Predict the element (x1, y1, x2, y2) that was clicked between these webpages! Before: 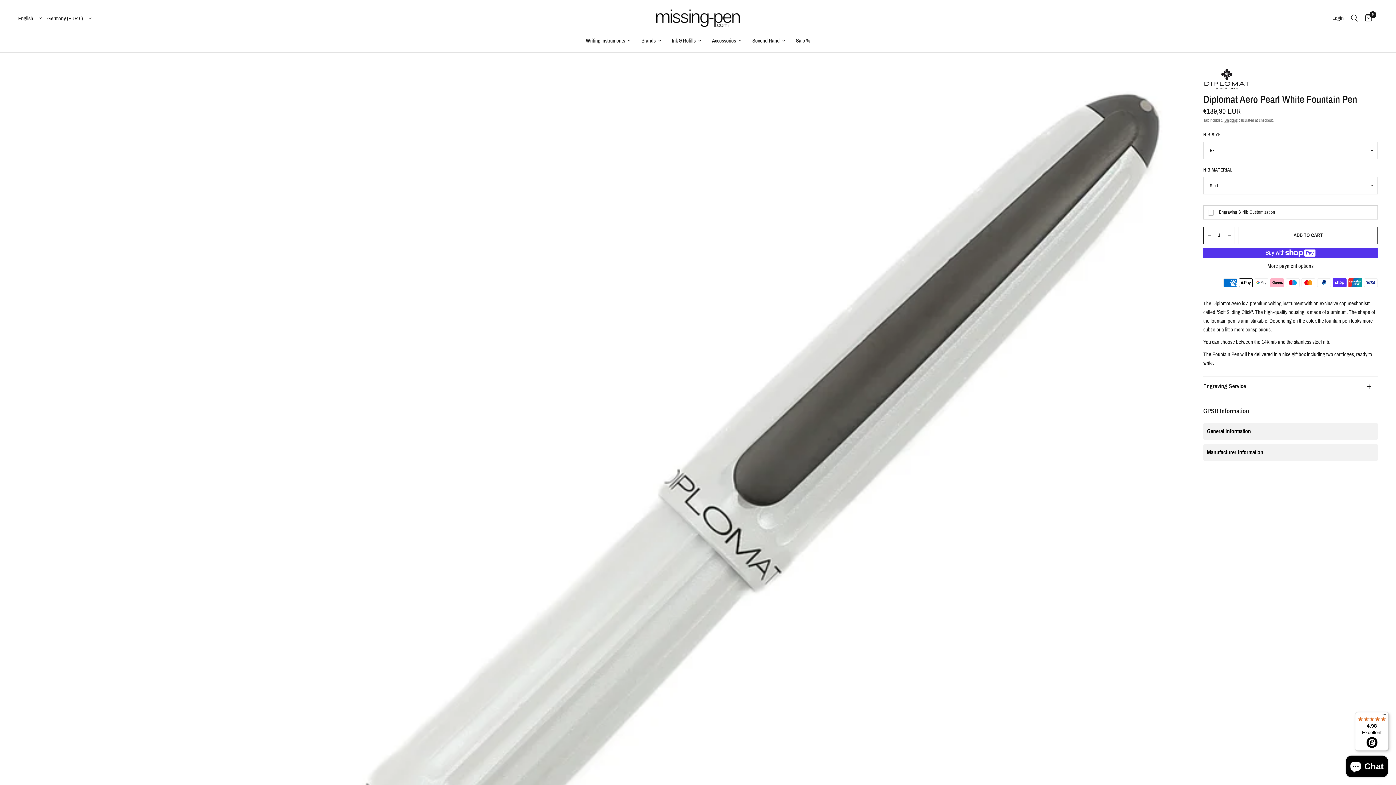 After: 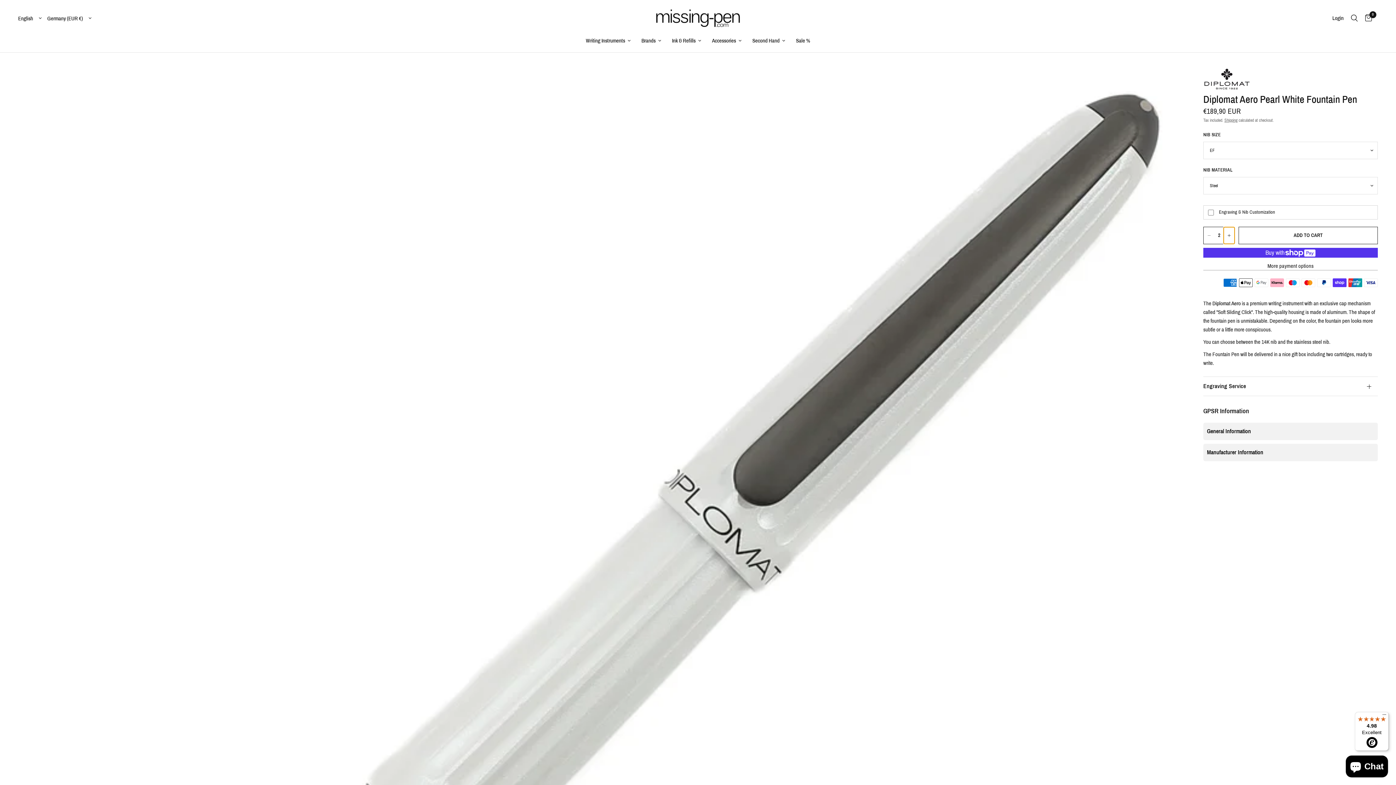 Action: bbox: (1224, 227, 1234, 244) label: Increase quantity for Diplomat Aero Pearl White Fountain Pen